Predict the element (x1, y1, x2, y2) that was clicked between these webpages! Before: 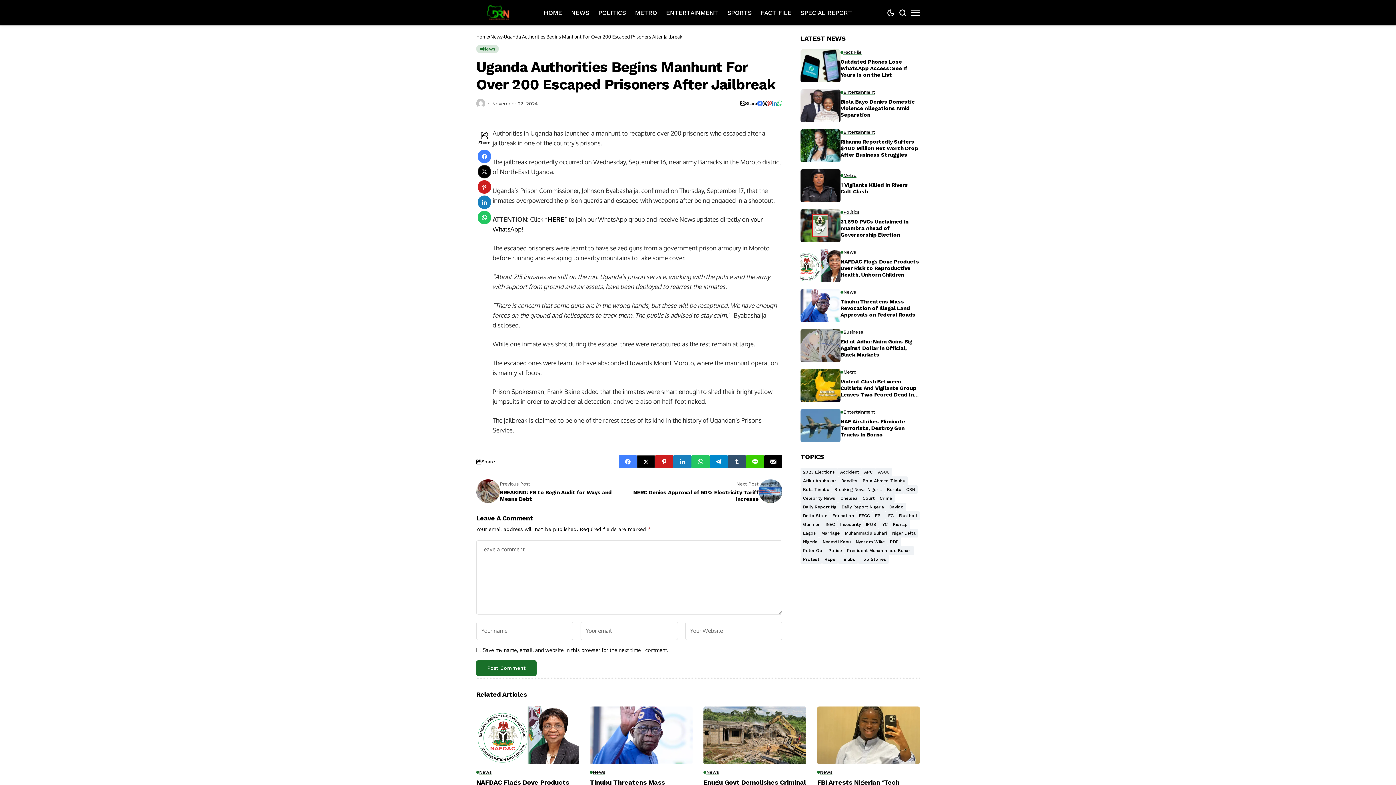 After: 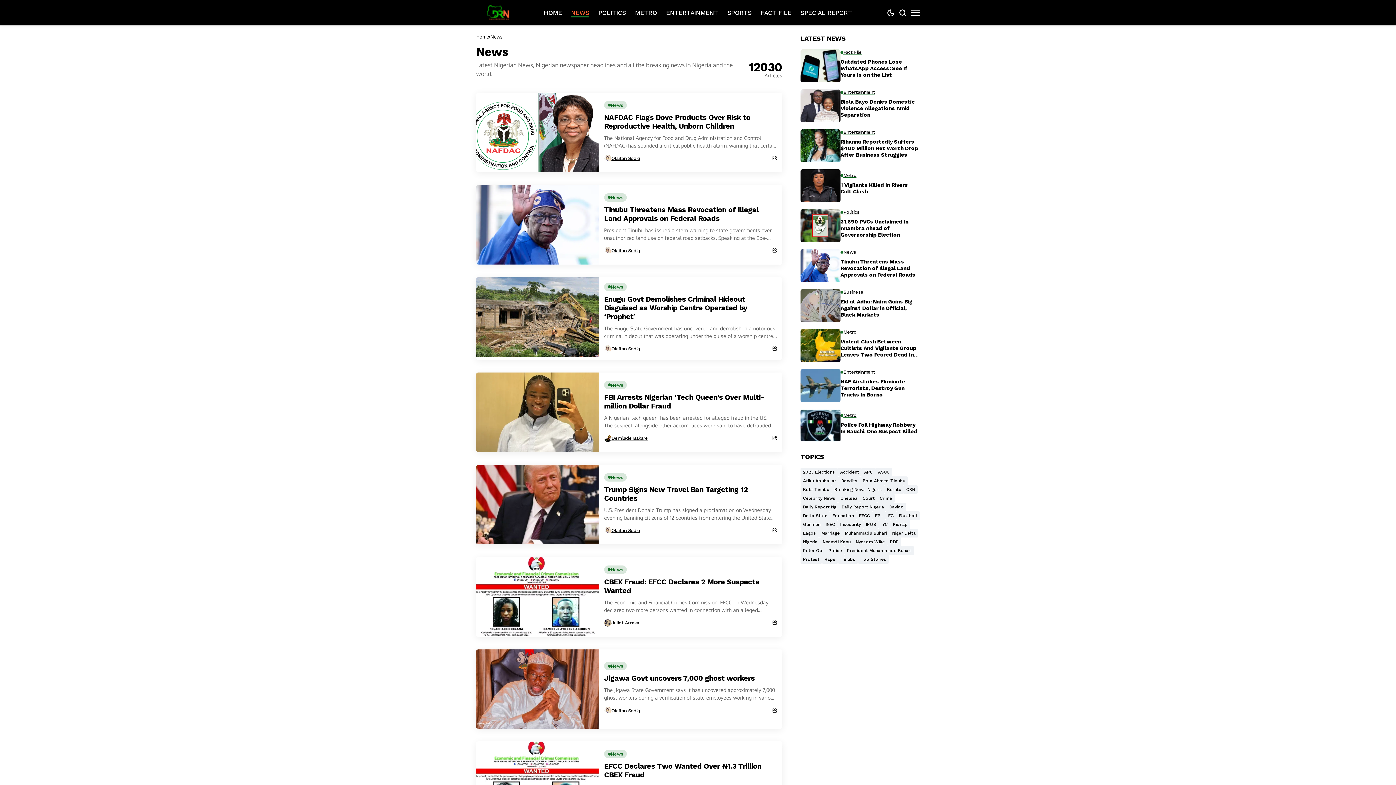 Action: bbox: (571, 0, 589, 25) label: NEWS